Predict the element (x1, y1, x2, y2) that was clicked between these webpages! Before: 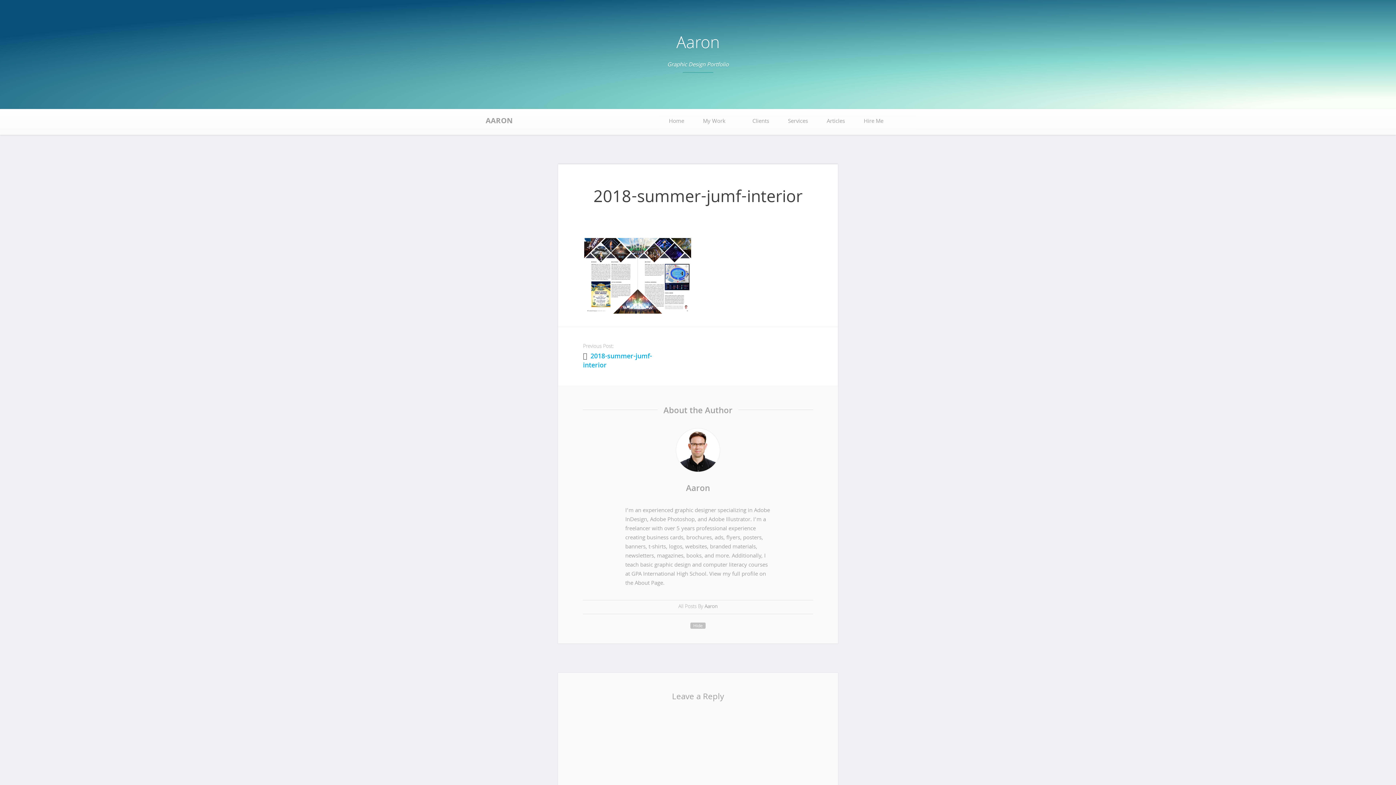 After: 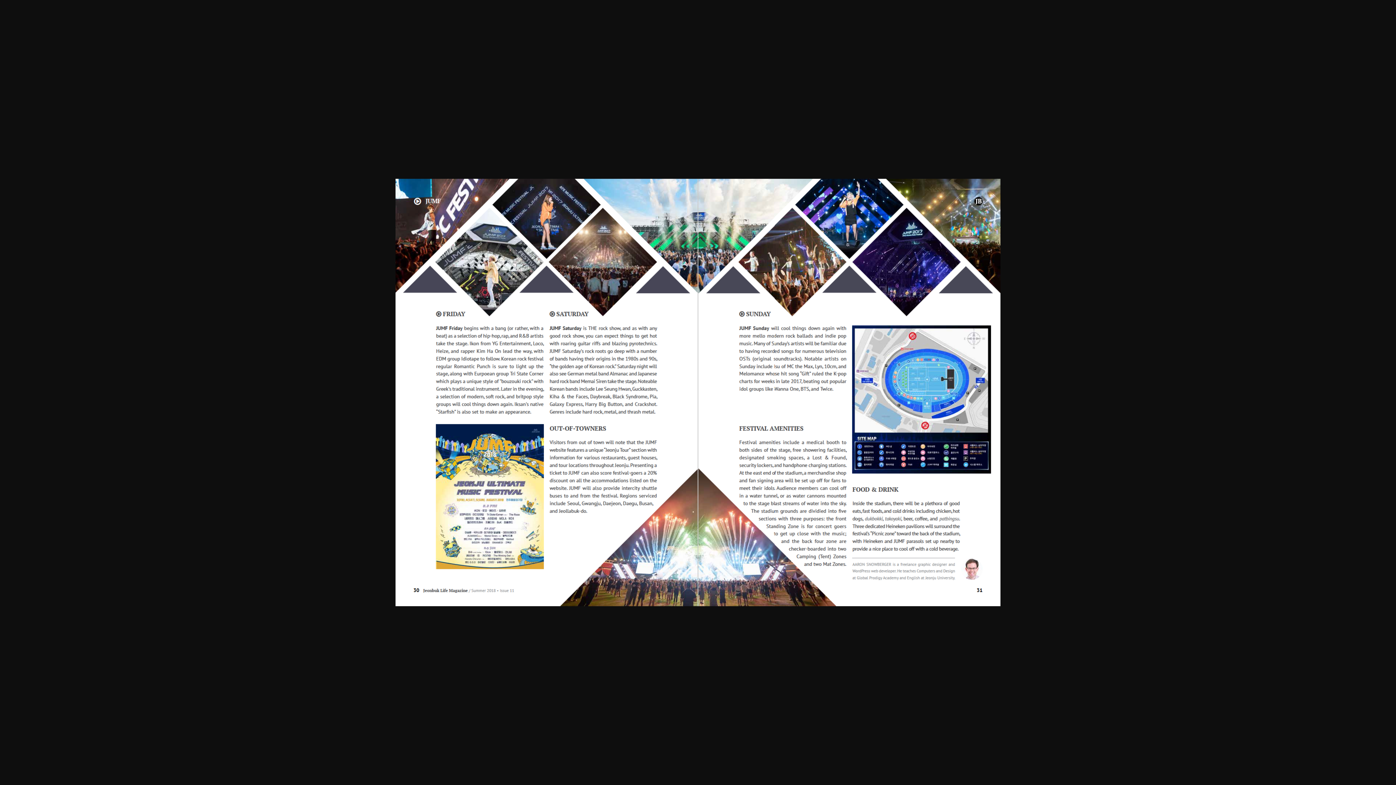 Action: bbox: (583, 237, 813, 314)